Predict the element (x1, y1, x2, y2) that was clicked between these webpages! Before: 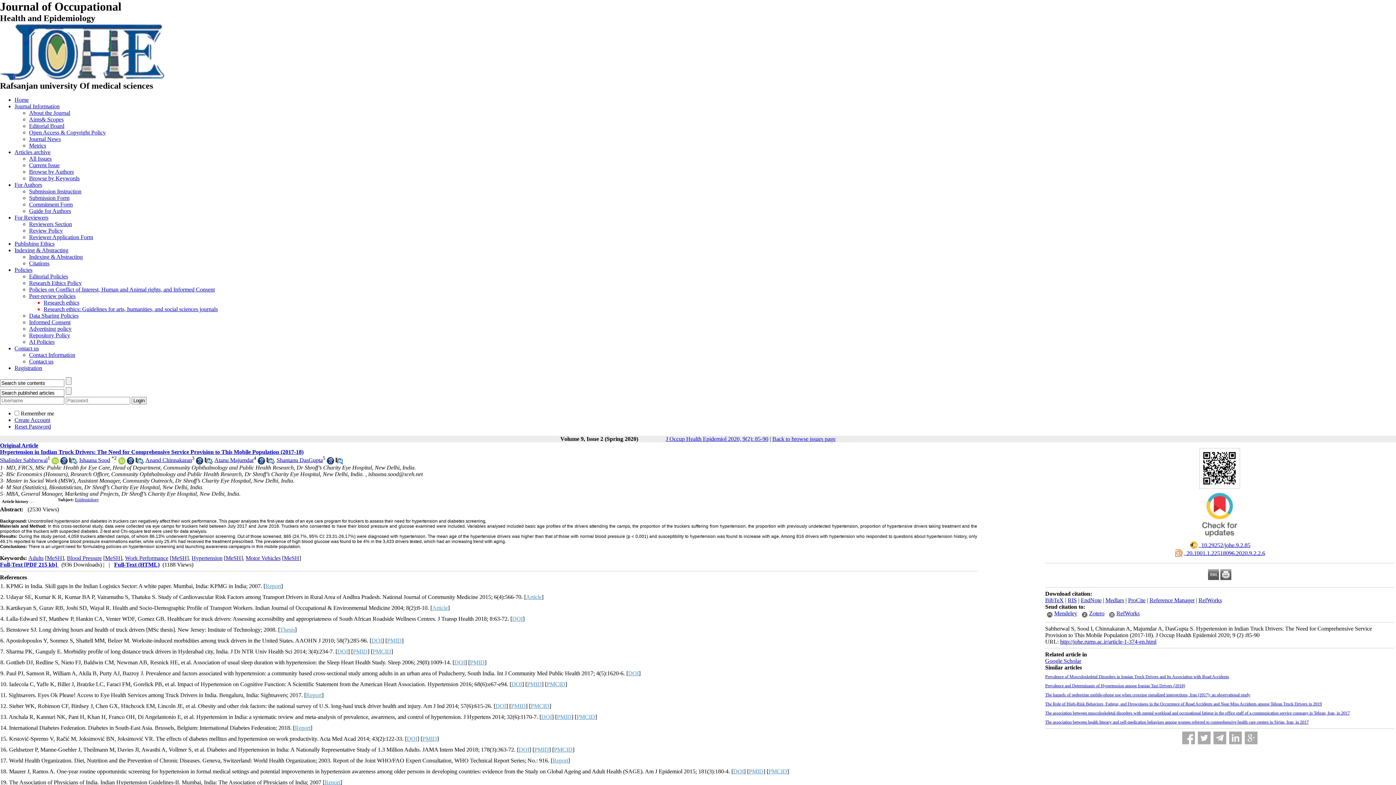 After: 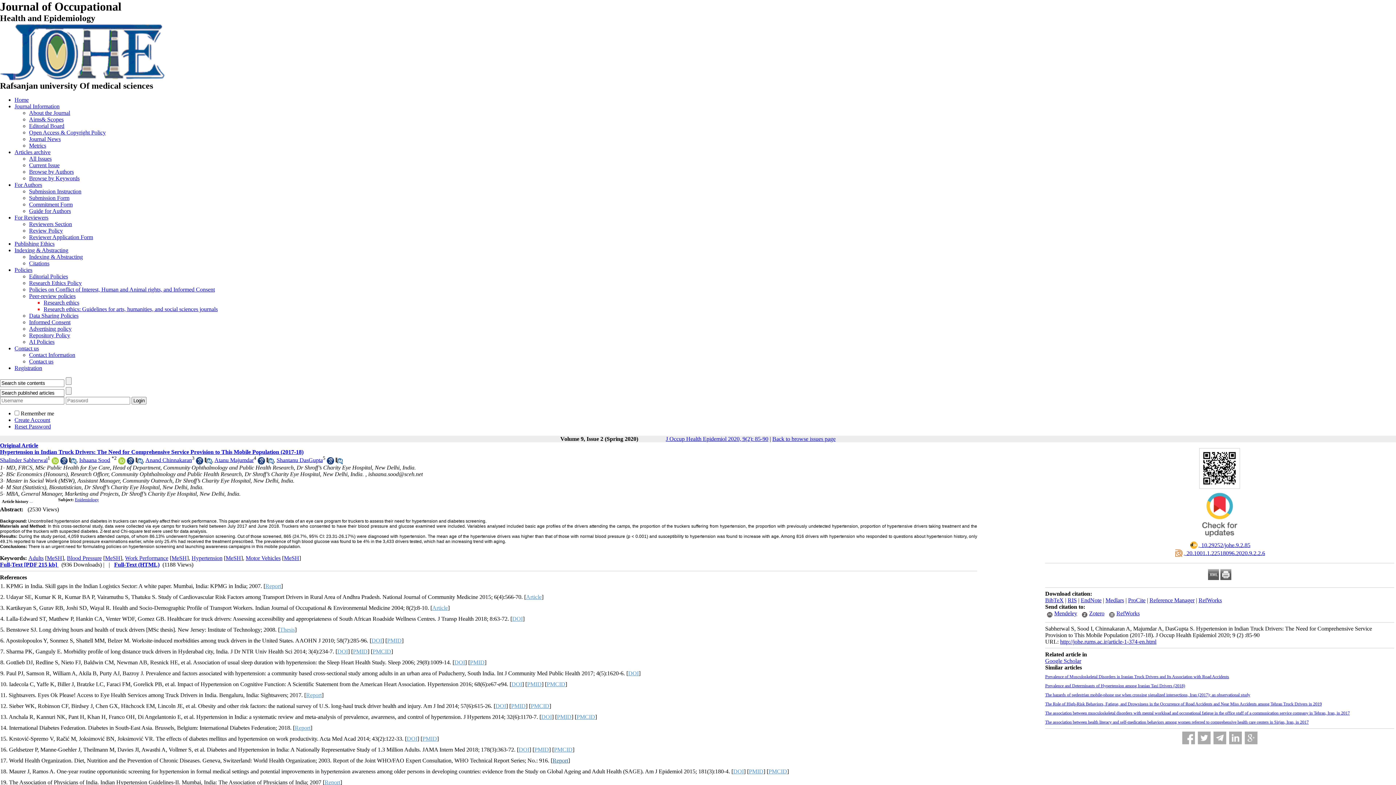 Action: bbox: (552, 757, 568, 763) label: Report